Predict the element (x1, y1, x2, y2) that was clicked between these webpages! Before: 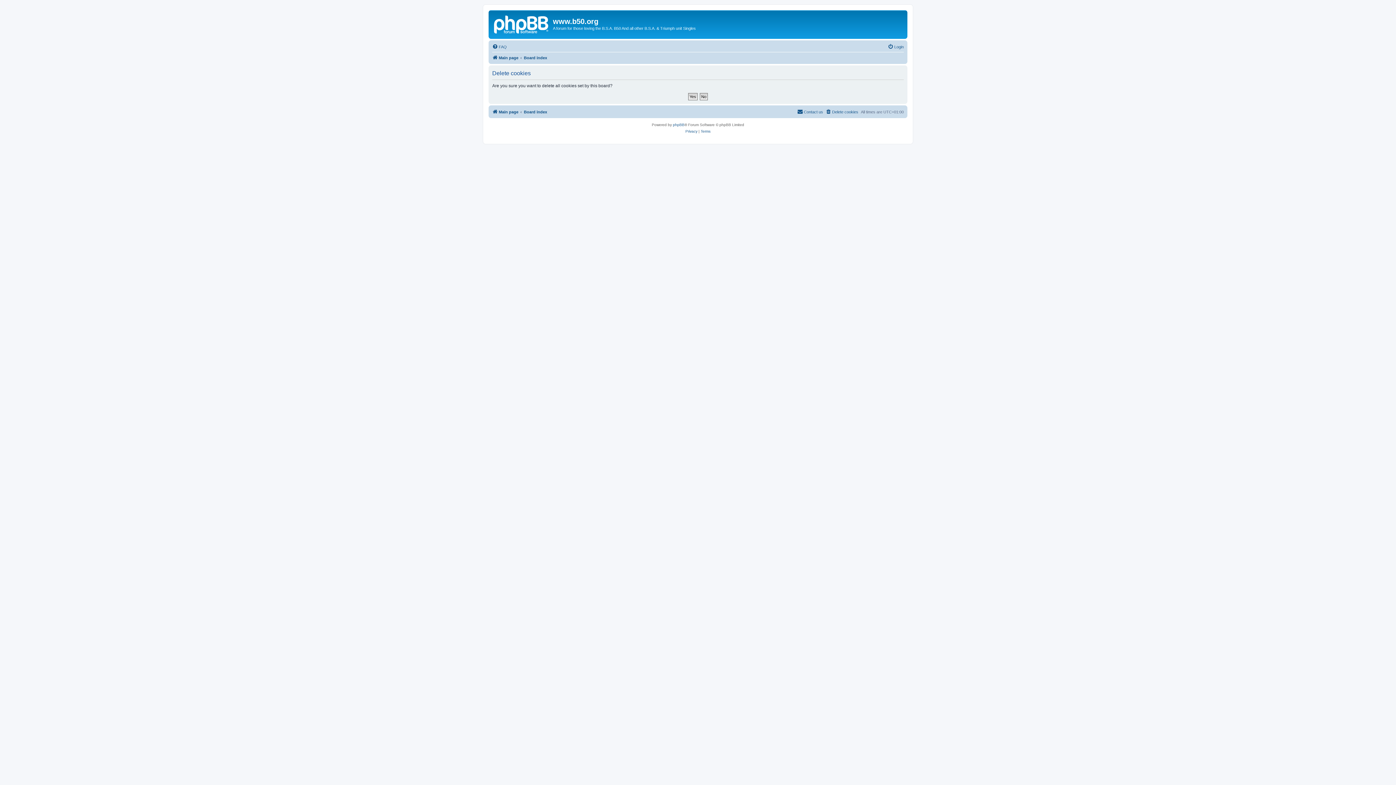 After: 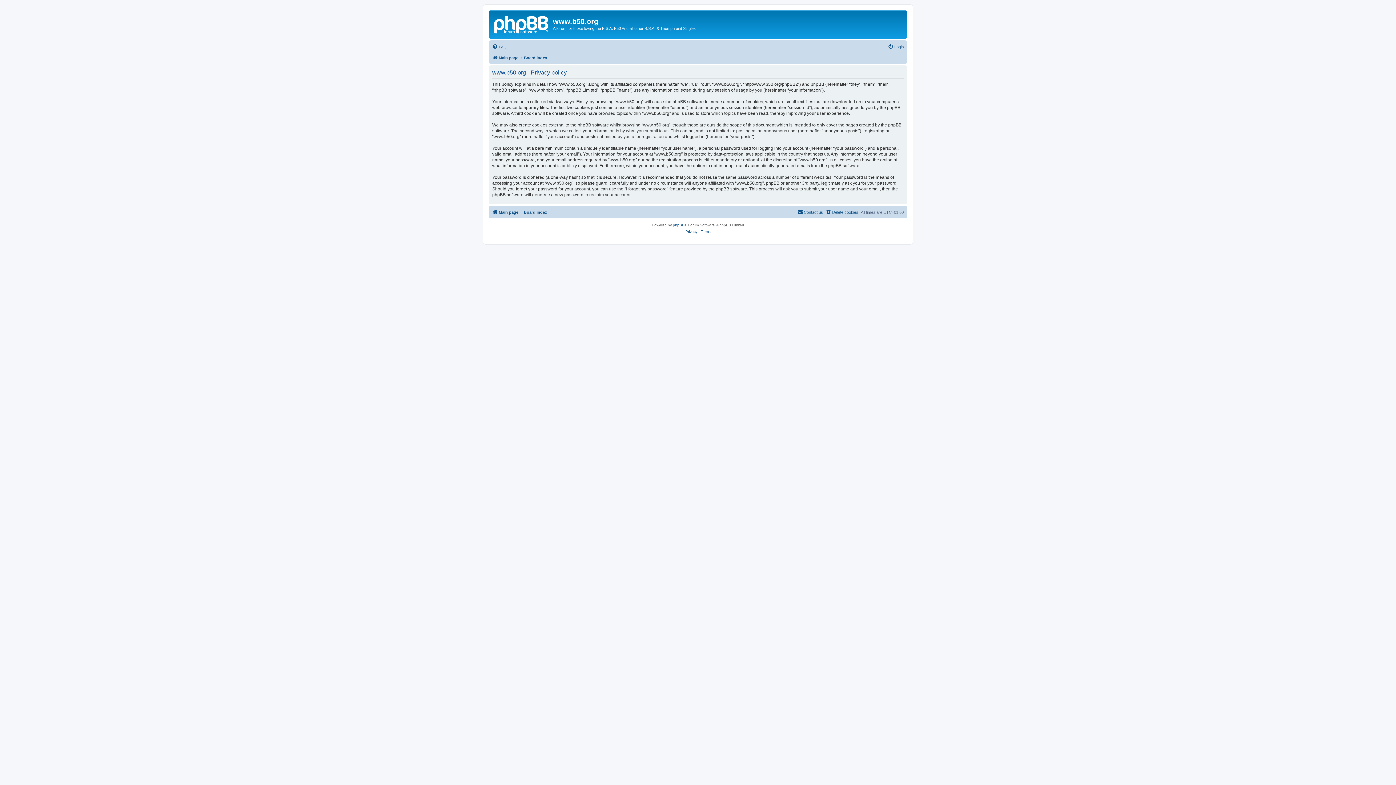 Action: bbox: (685, 128, 697, 134) label: Privacy